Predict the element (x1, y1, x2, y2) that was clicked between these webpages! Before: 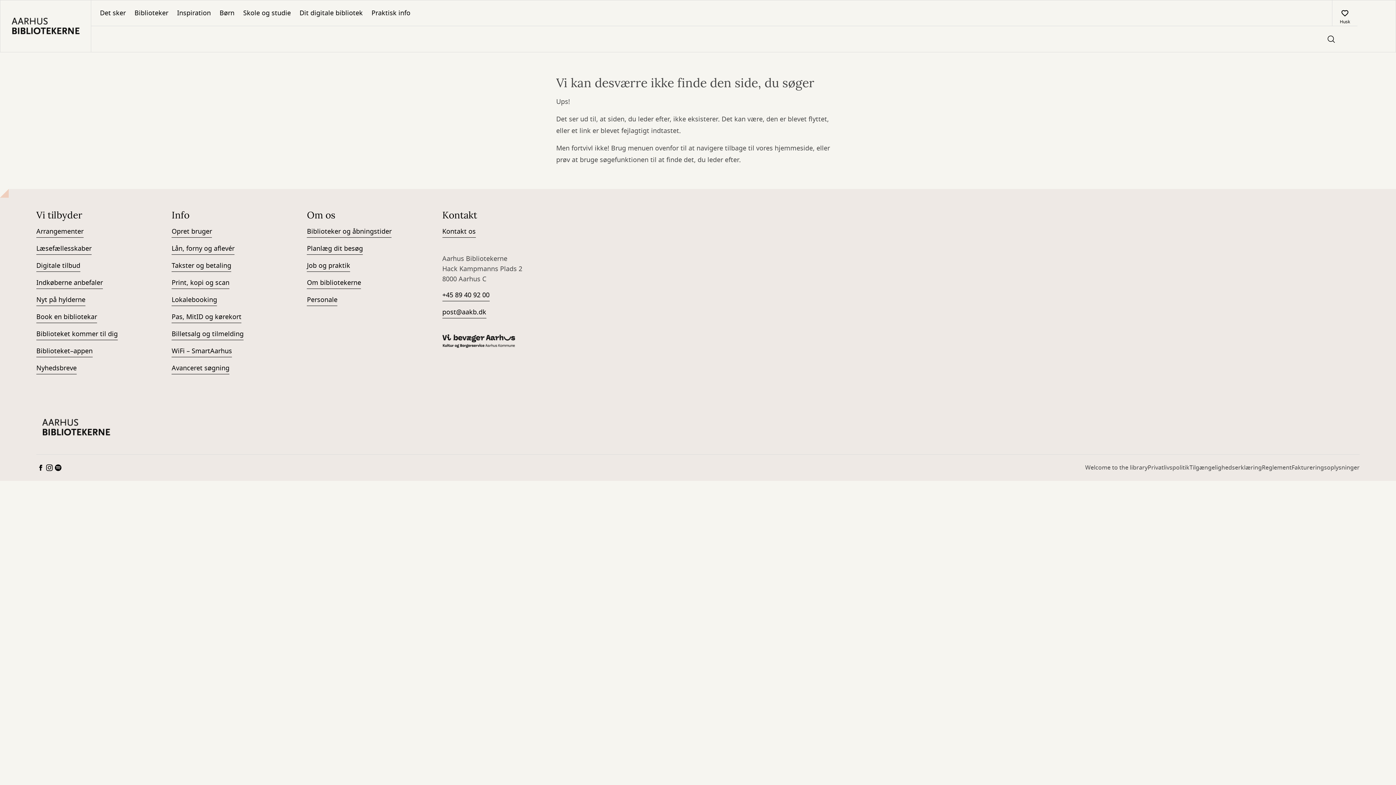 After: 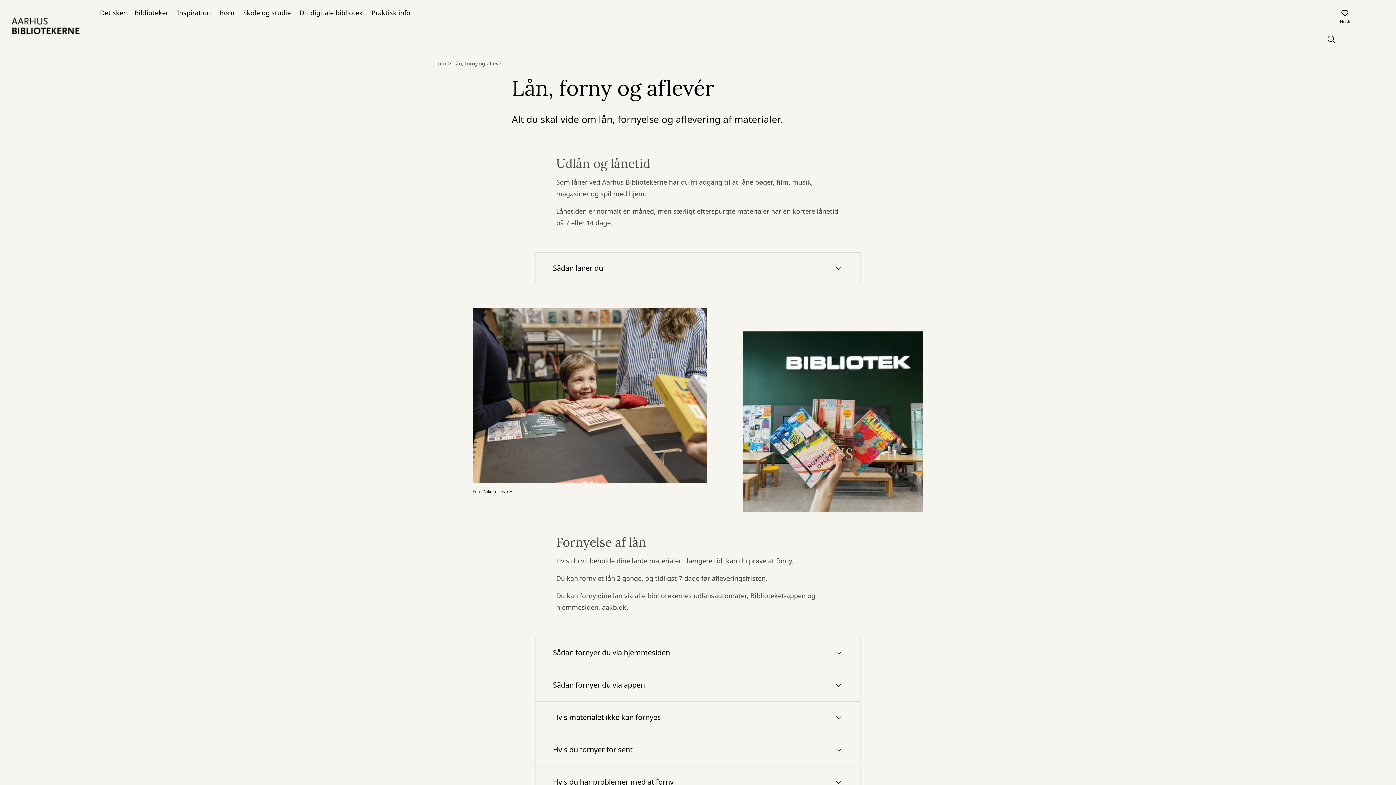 Action: bbox: (171, 243, 234, 254) label: Lån, forny og aflevér